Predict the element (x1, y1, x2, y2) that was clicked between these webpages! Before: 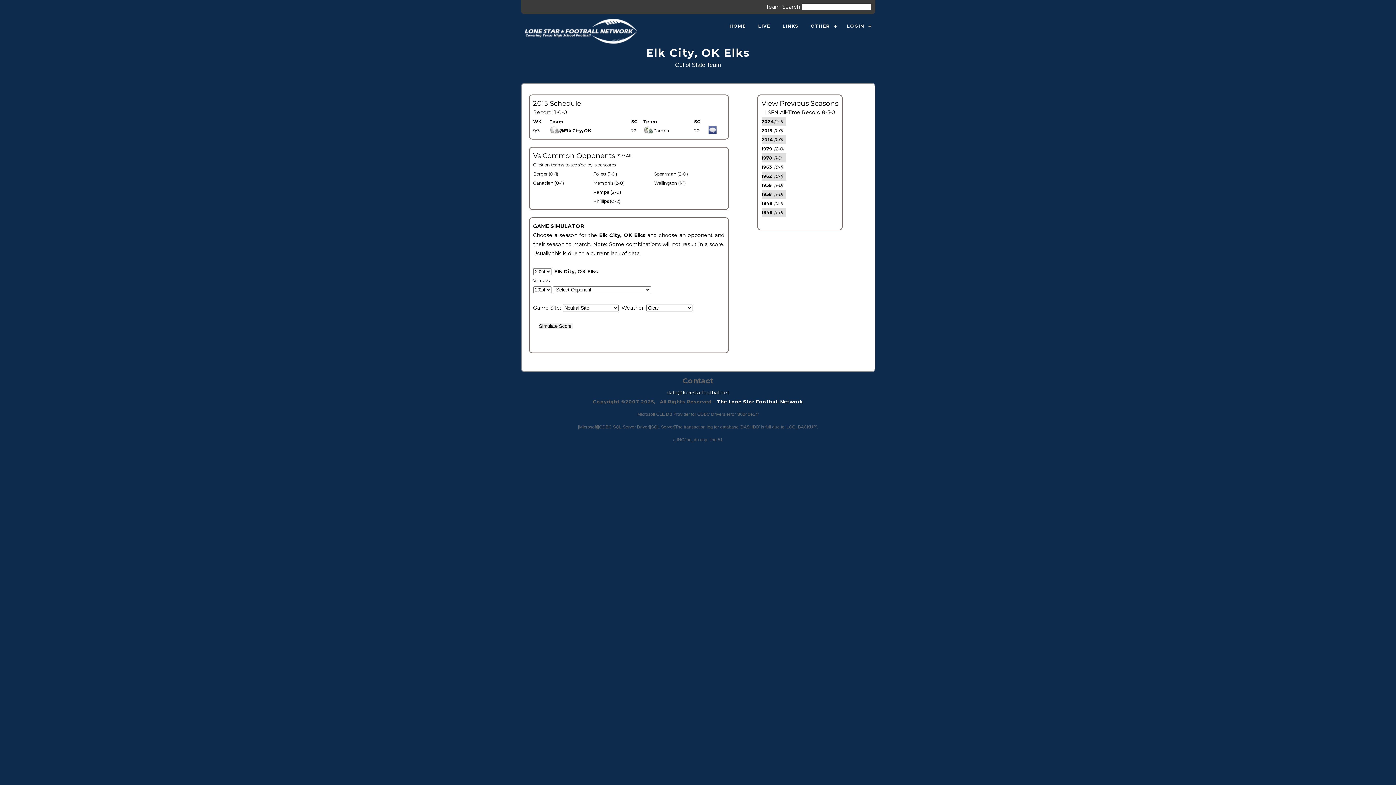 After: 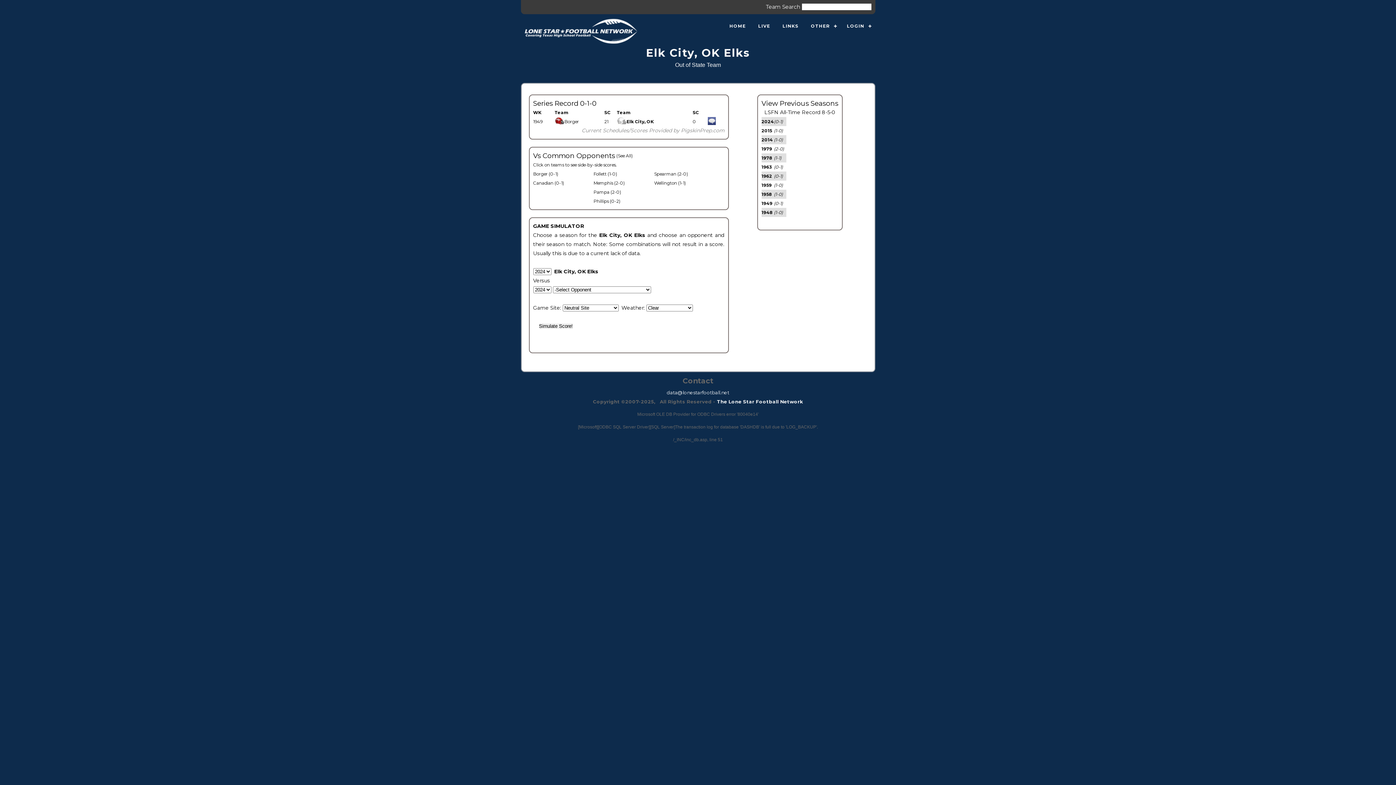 Action: bbox: (533, 171, 558, 176) label: Borger (0-1)